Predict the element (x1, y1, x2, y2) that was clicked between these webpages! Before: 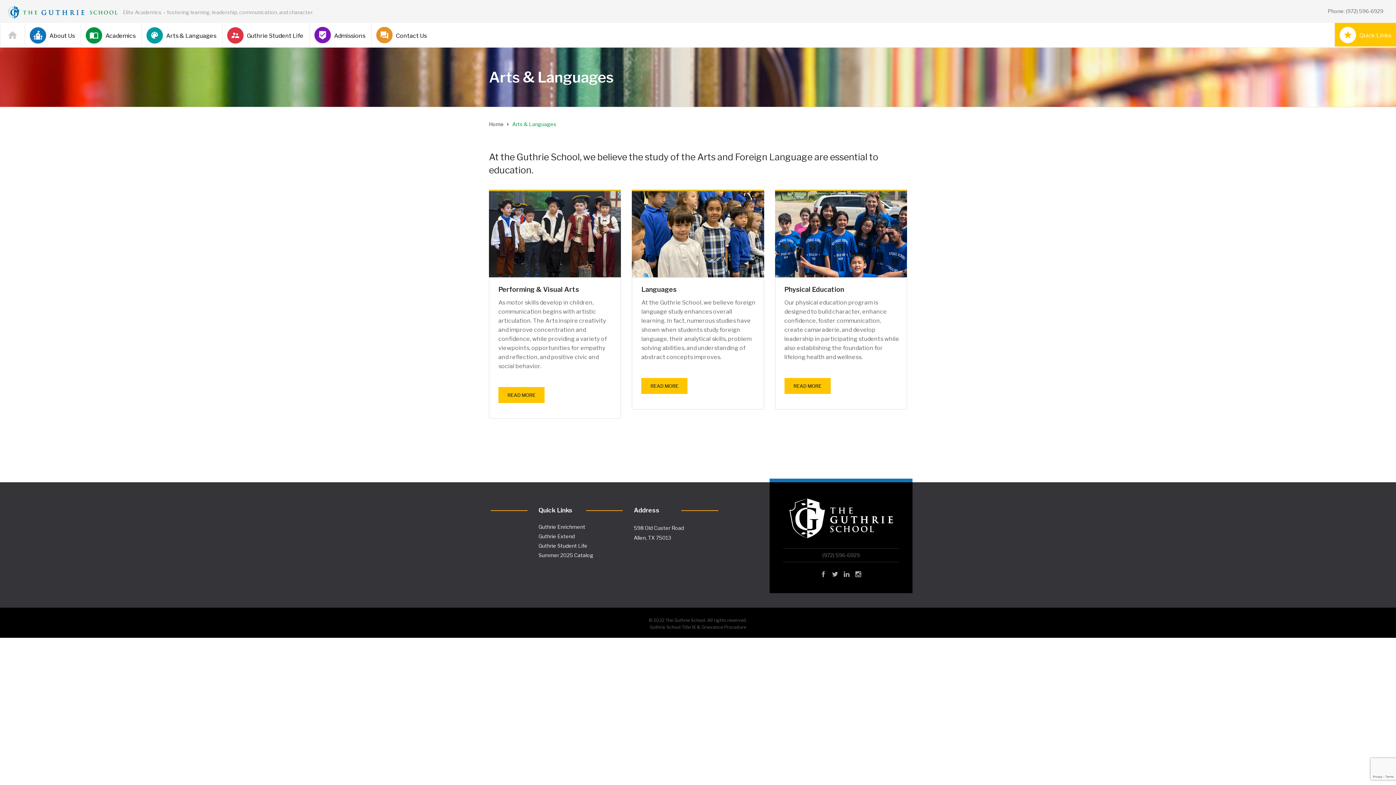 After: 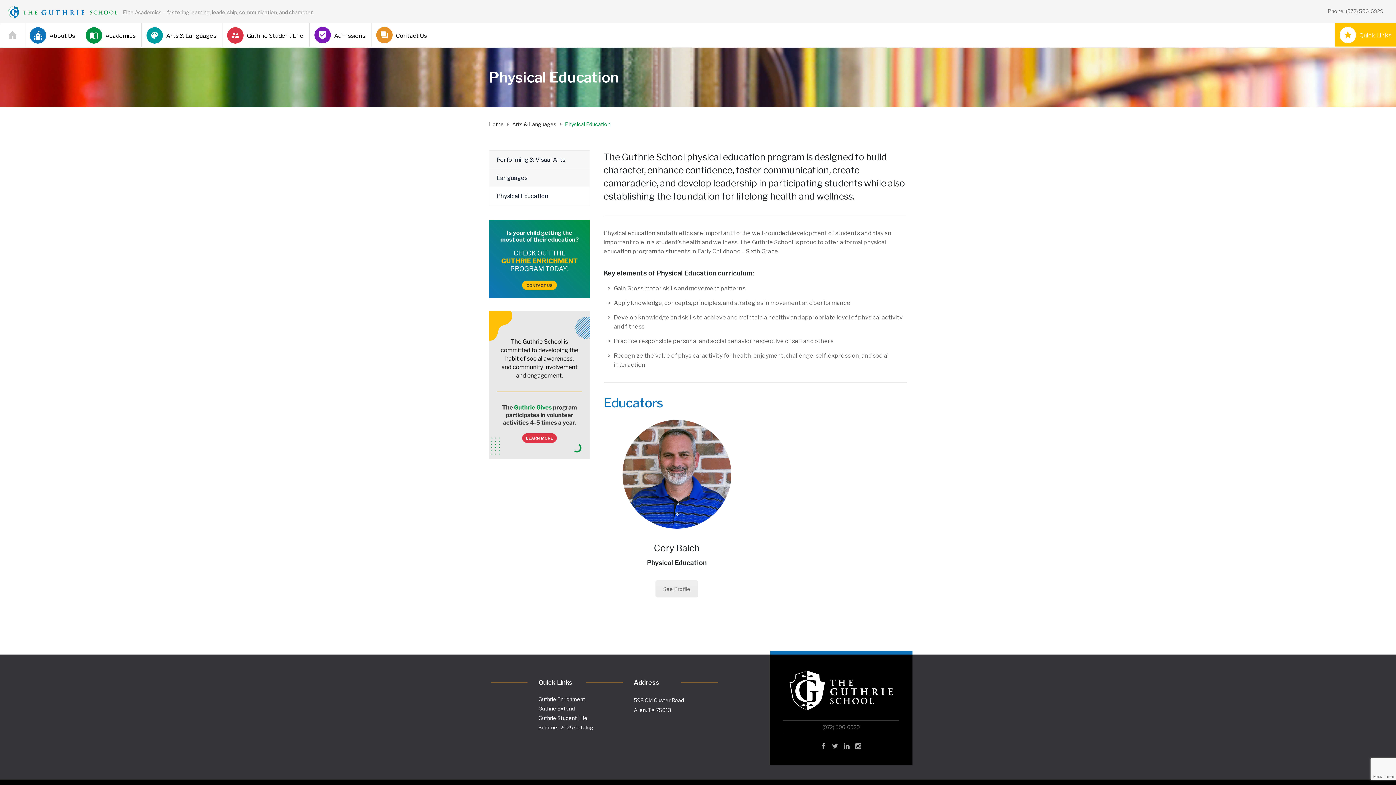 Action: bbox: (775, 189, 907, 277)